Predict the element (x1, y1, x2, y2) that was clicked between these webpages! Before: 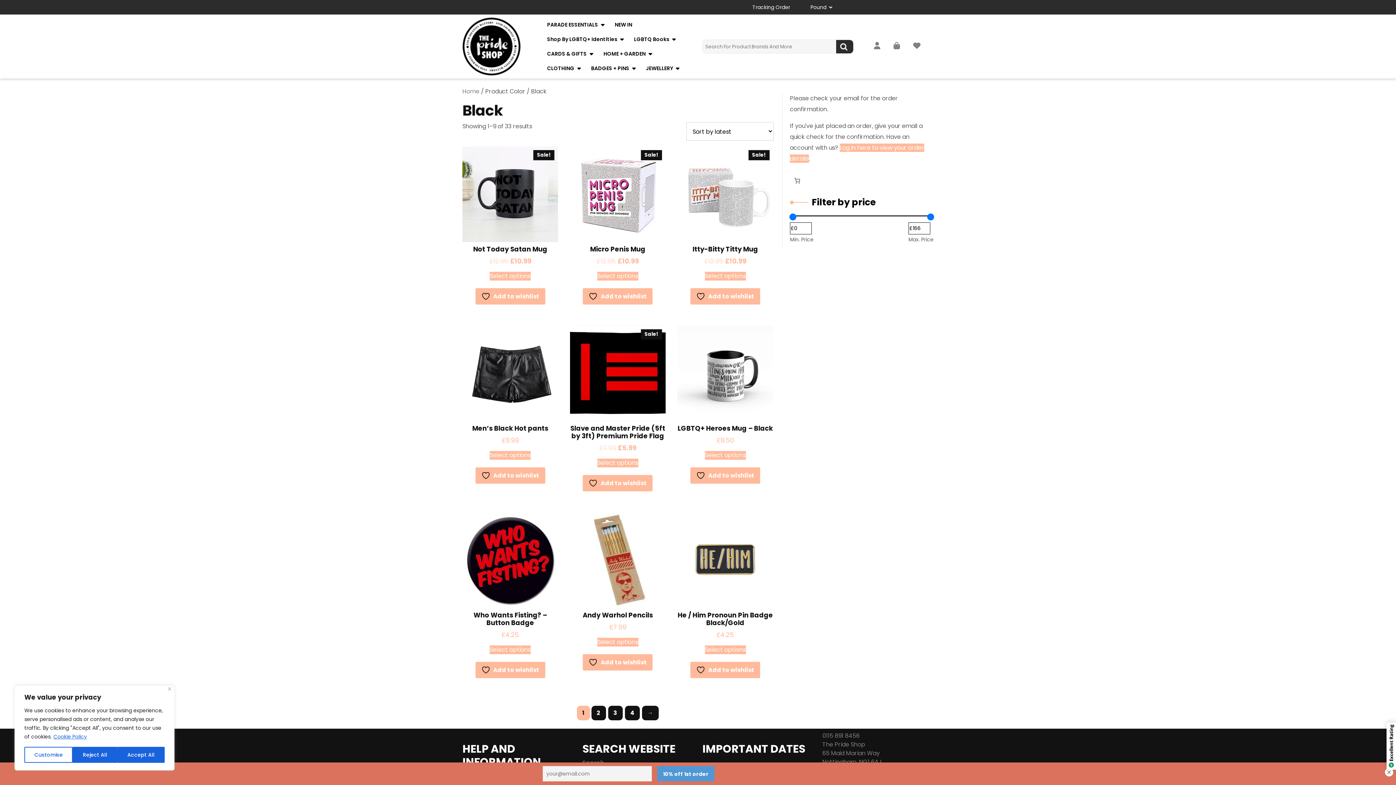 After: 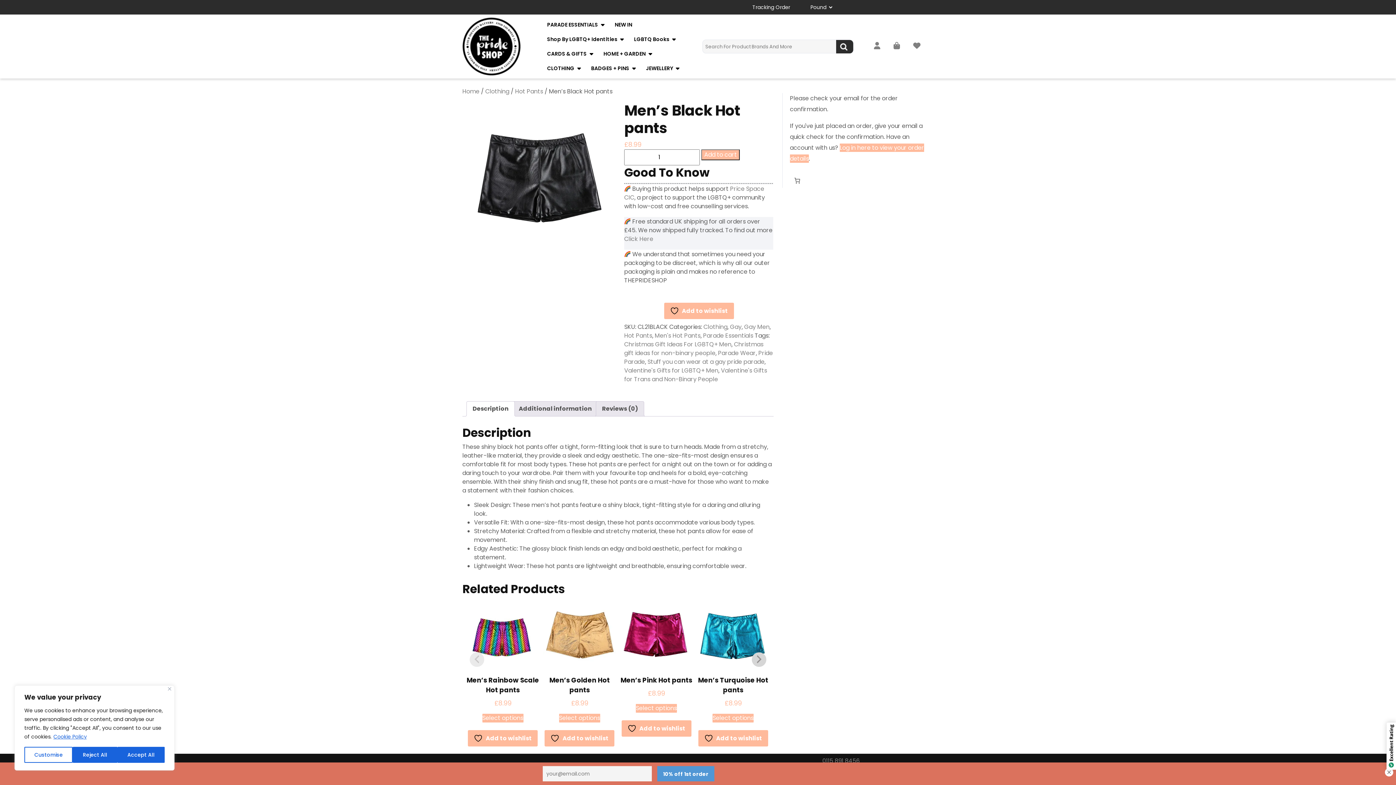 Action: bbox: (462, 325, 558, 445) label: Men’s Black Hot pants
£8.99